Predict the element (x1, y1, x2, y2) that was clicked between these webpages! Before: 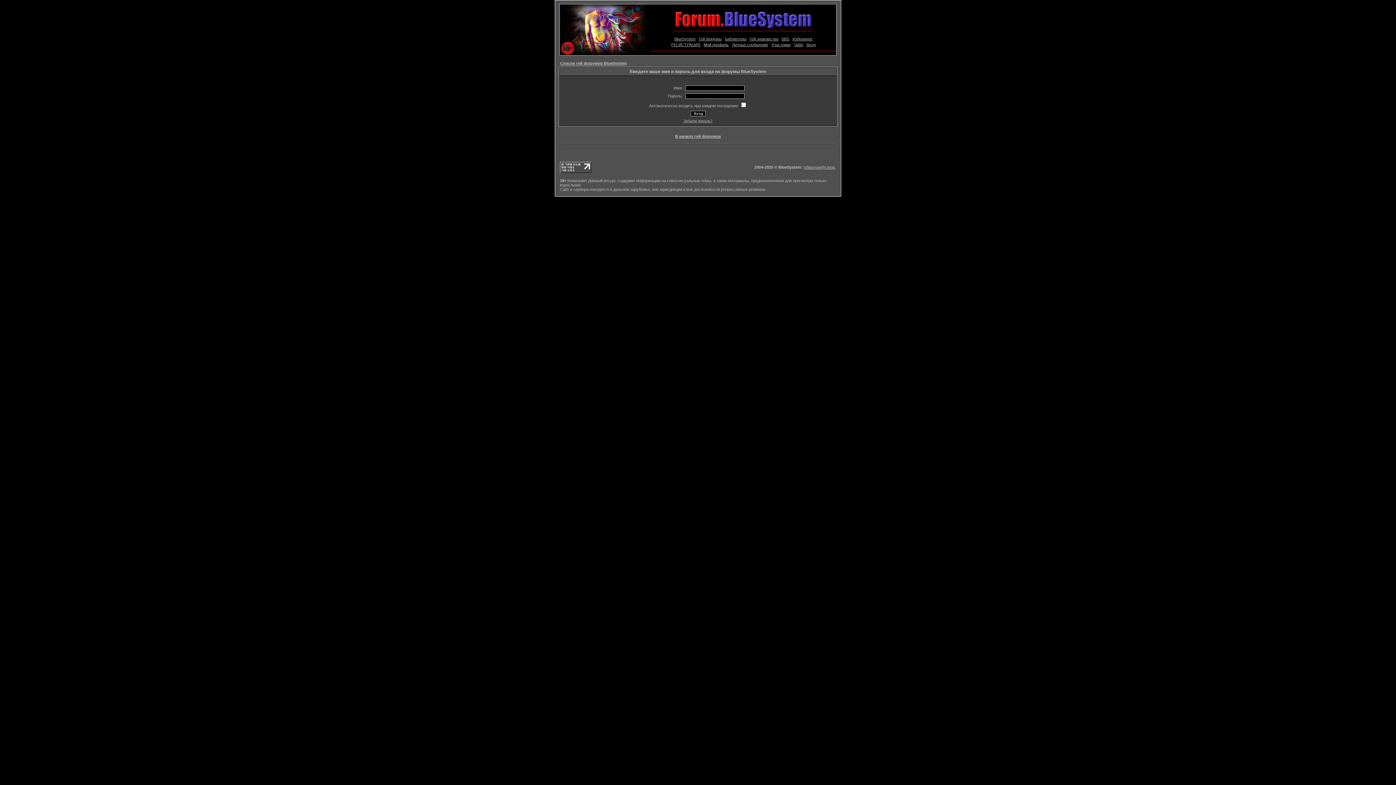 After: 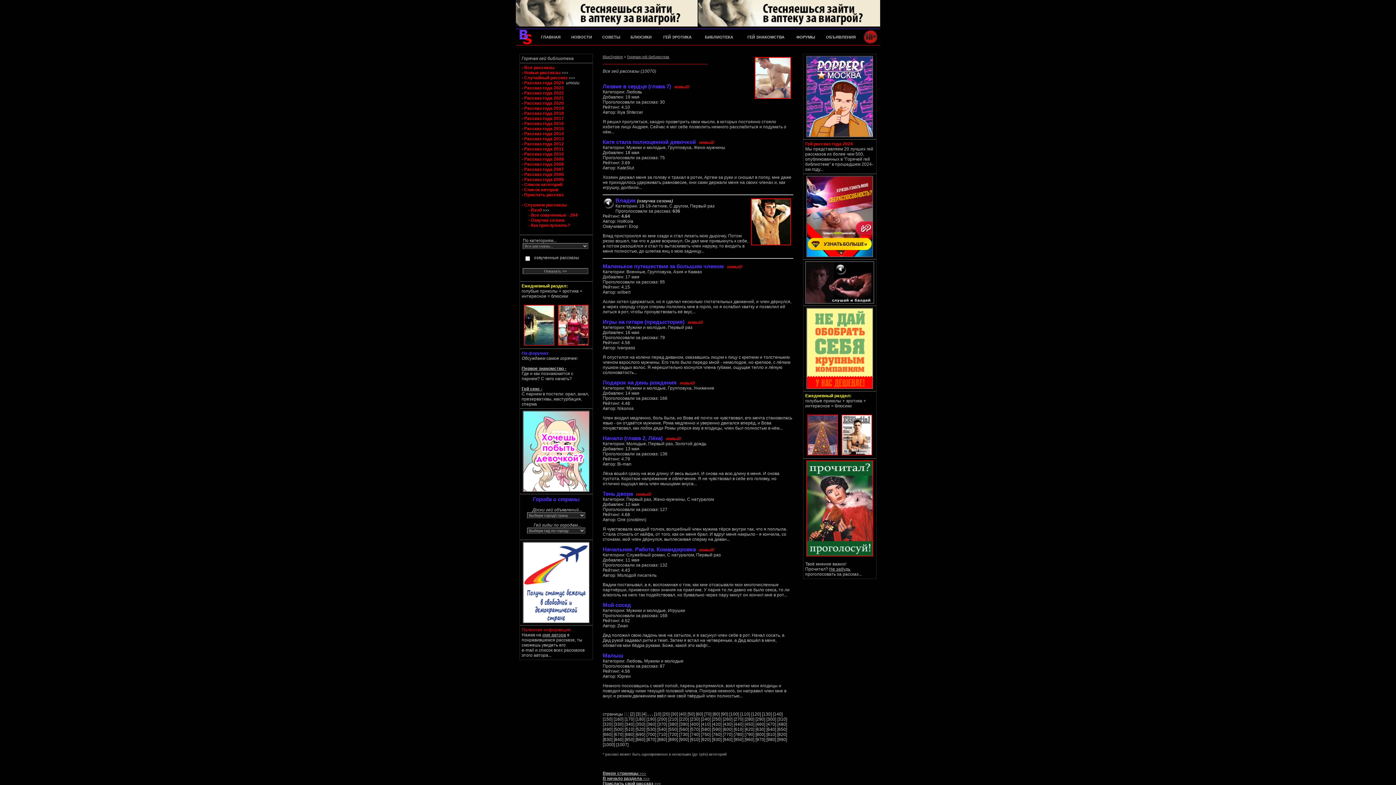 Action: label: Библиотека bbox: (725, 37, 746, 41)